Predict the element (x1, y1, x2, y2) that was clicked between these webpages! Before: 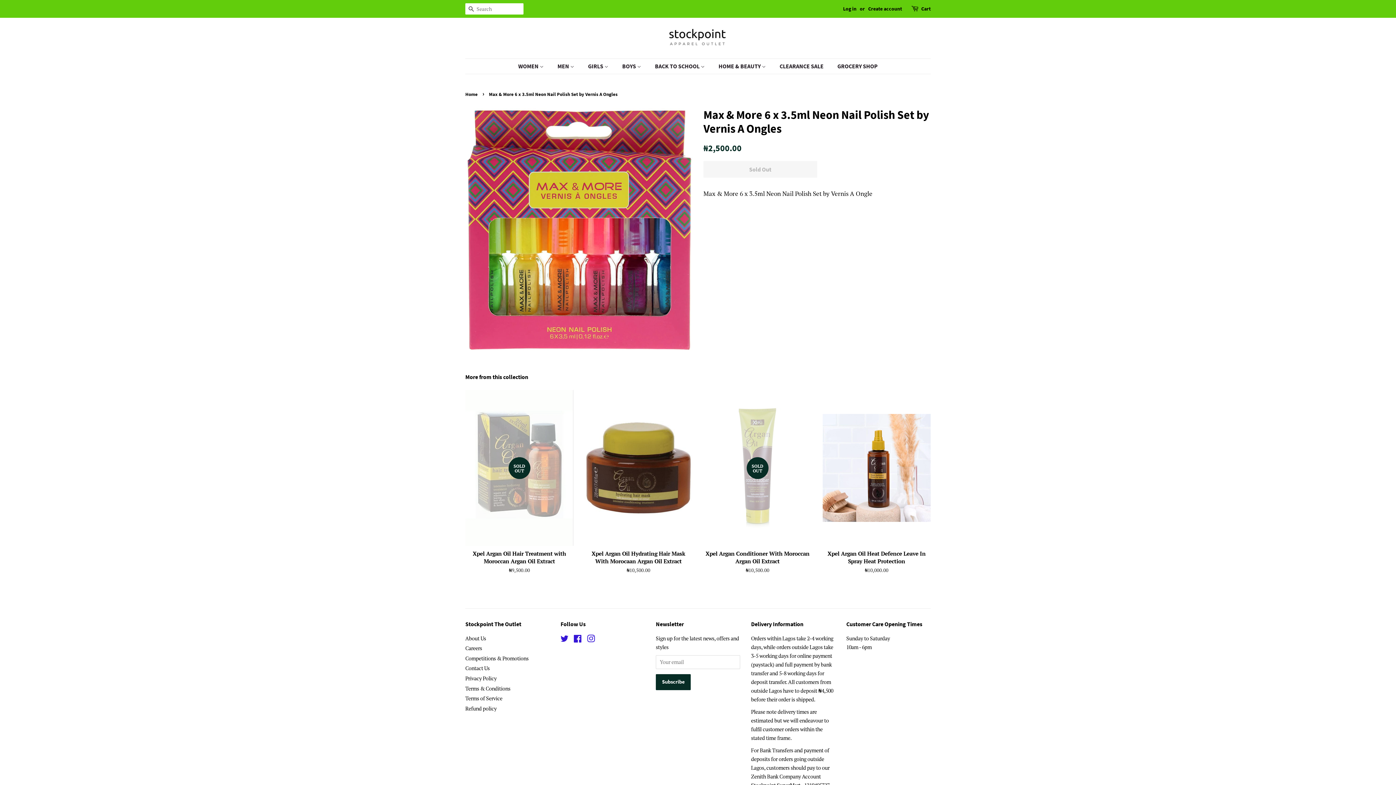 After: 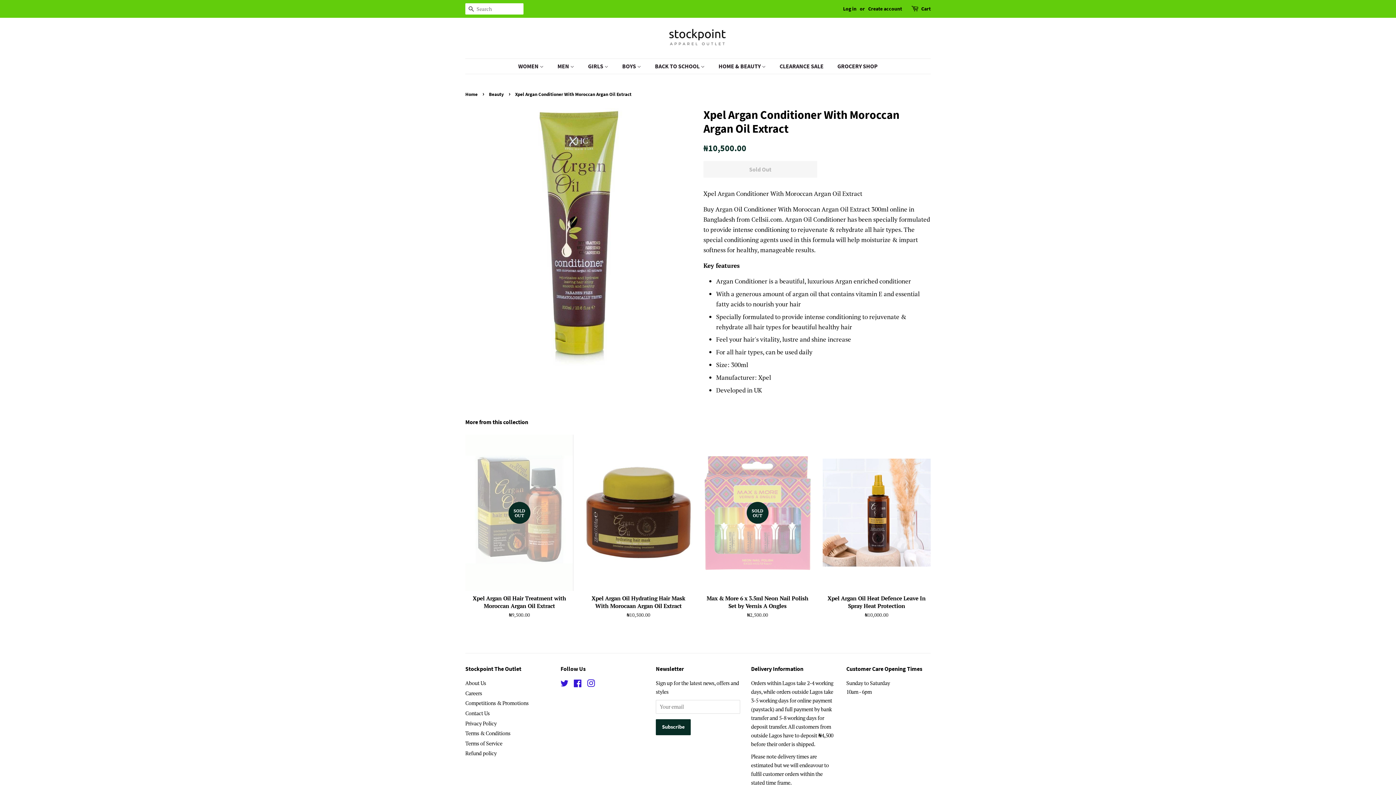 Action: bbox: (703, 390, 811, 586) label: SOLD OUT

Xpel Argan Conditioner With Moroccan Argan Oil Extract

Regular price
₦10,500.00